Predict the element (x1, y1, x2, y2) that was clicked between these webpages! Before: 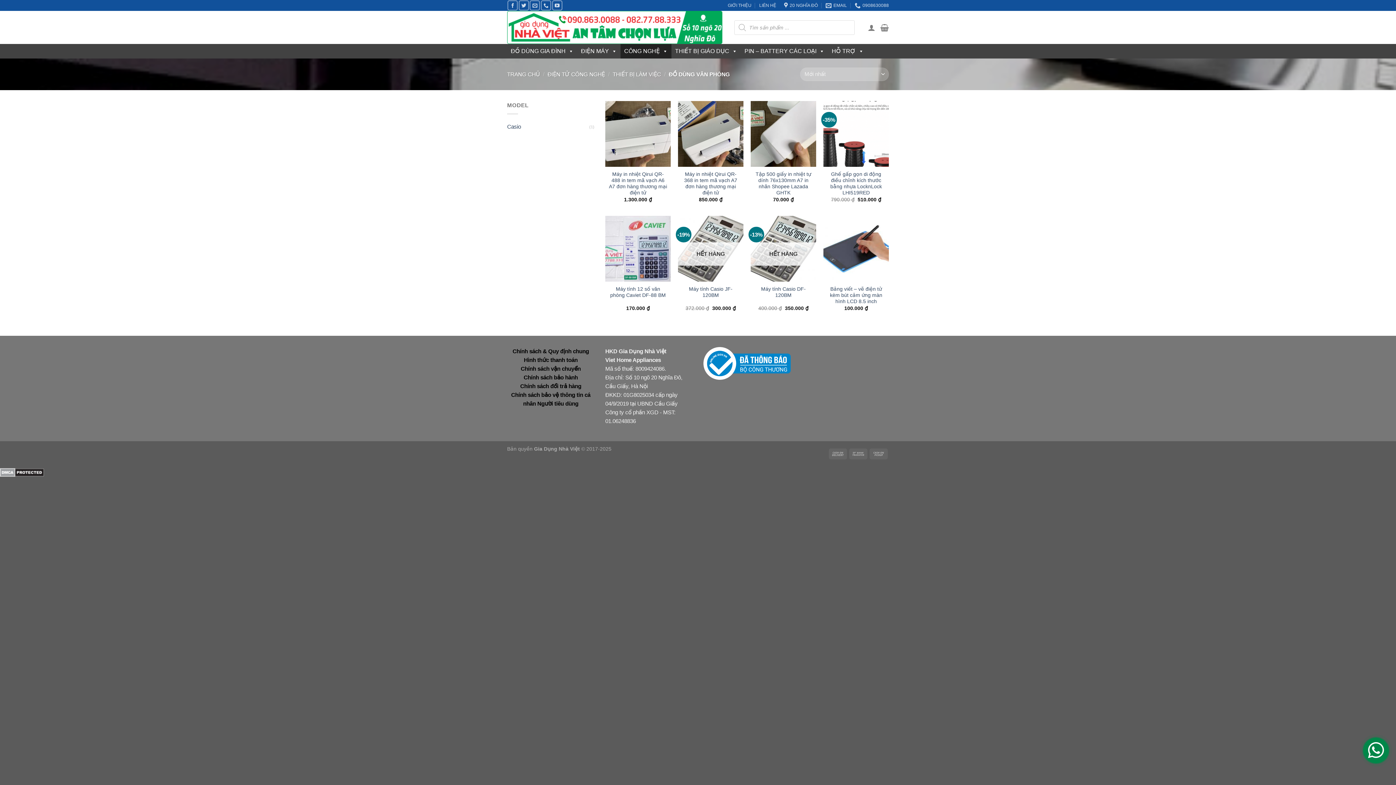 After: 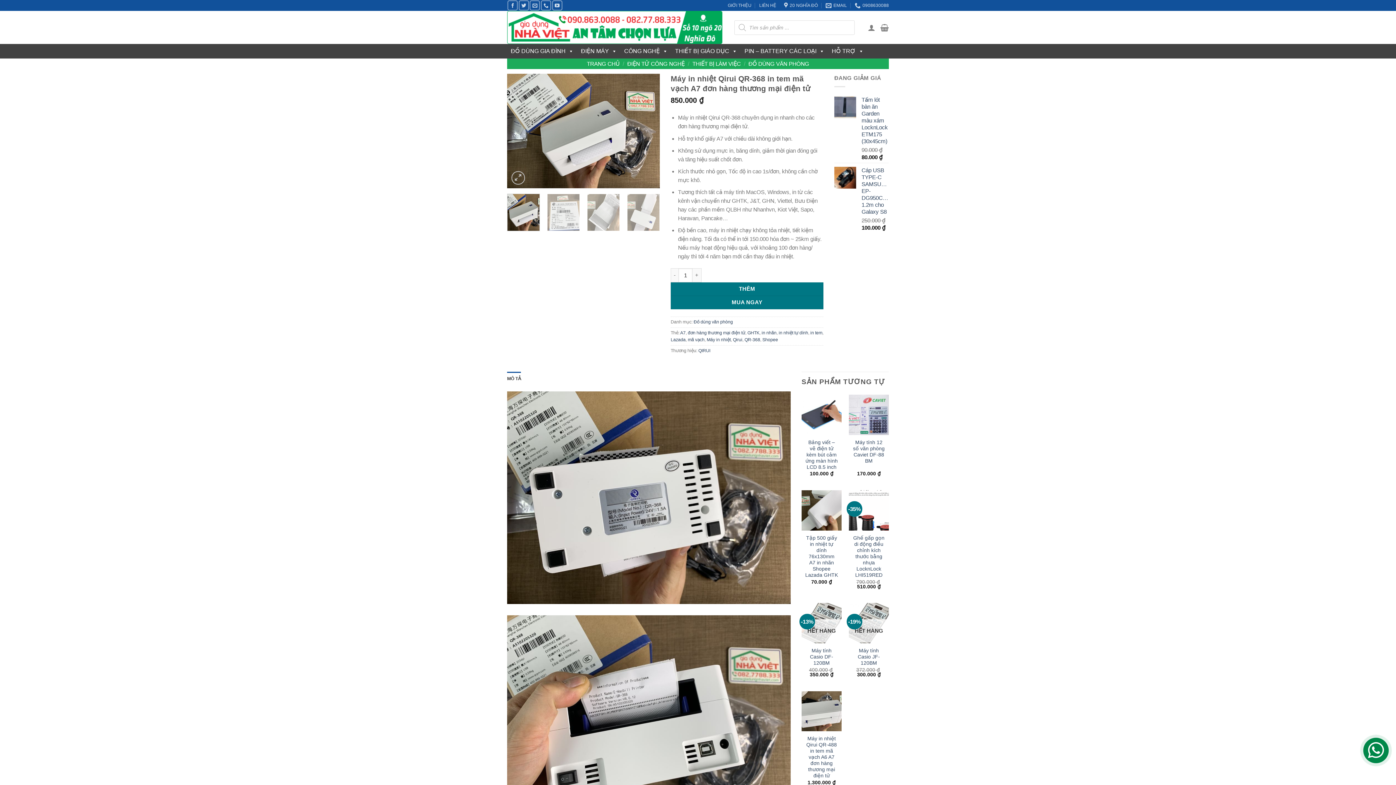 Action: bbox: (681, 171, 740, 196) label: Máy in nhiệt Qirui QR-368 in tem mã vạch A7 đơn hàng thương mại điện tử